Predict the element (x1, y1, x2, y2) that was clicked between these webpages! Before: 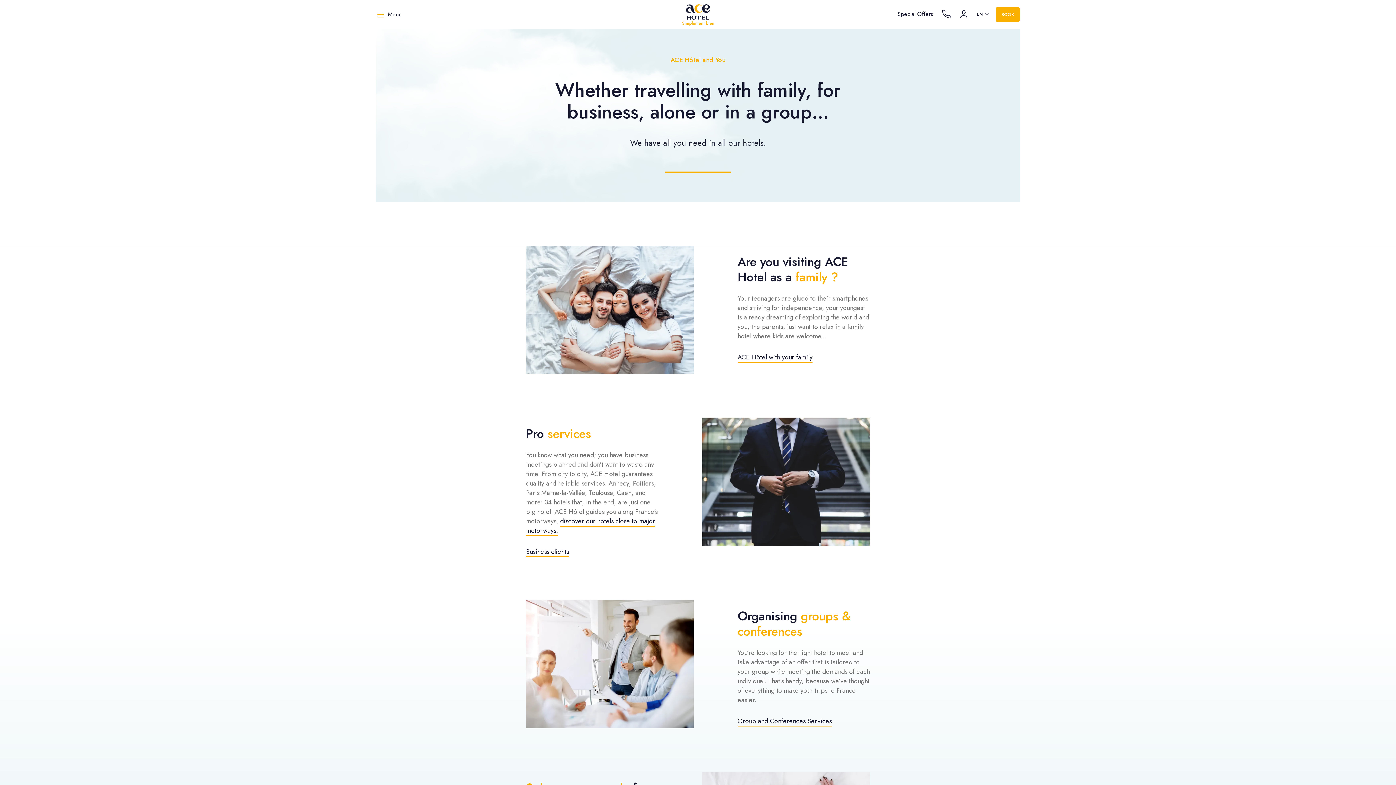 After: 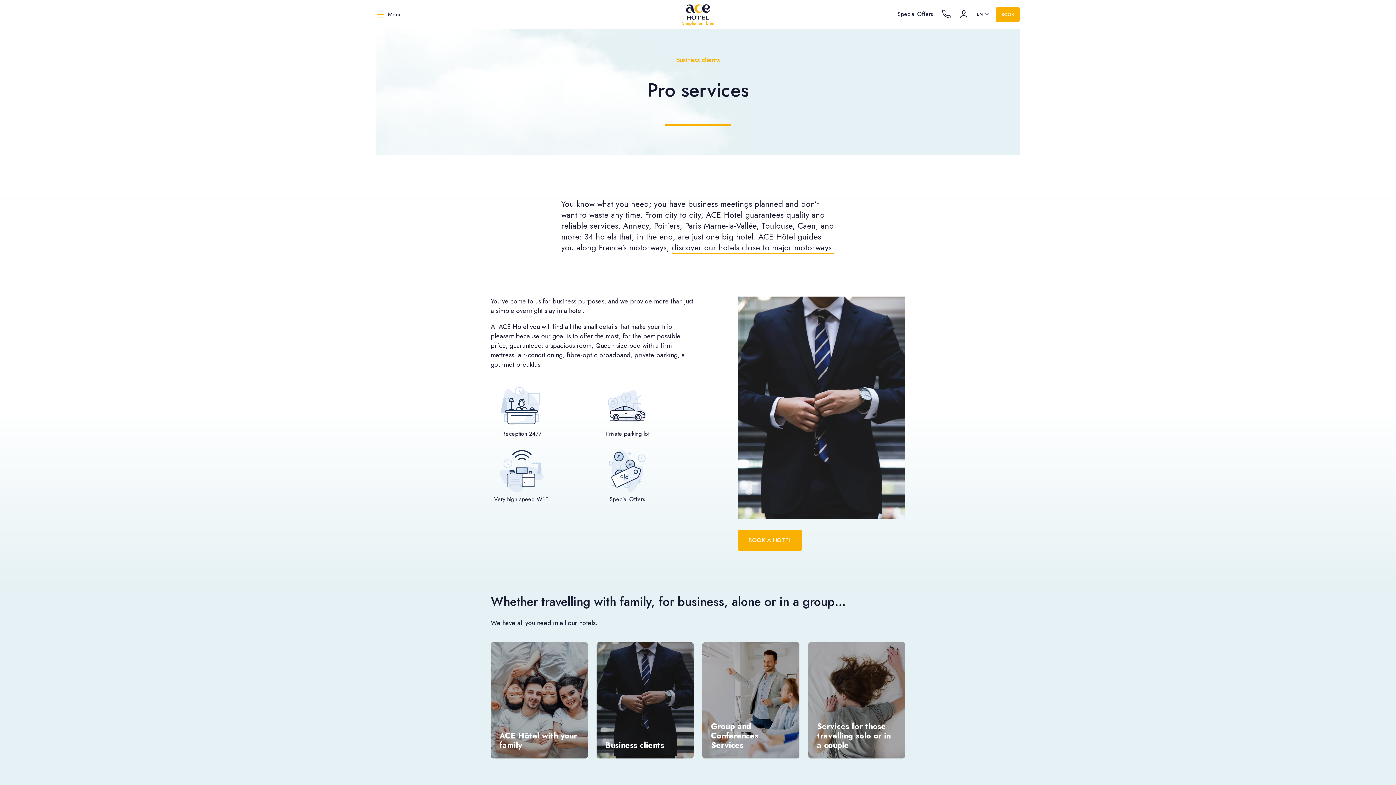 Action: bbox: (526, 547, 569, 557) label: Business clients